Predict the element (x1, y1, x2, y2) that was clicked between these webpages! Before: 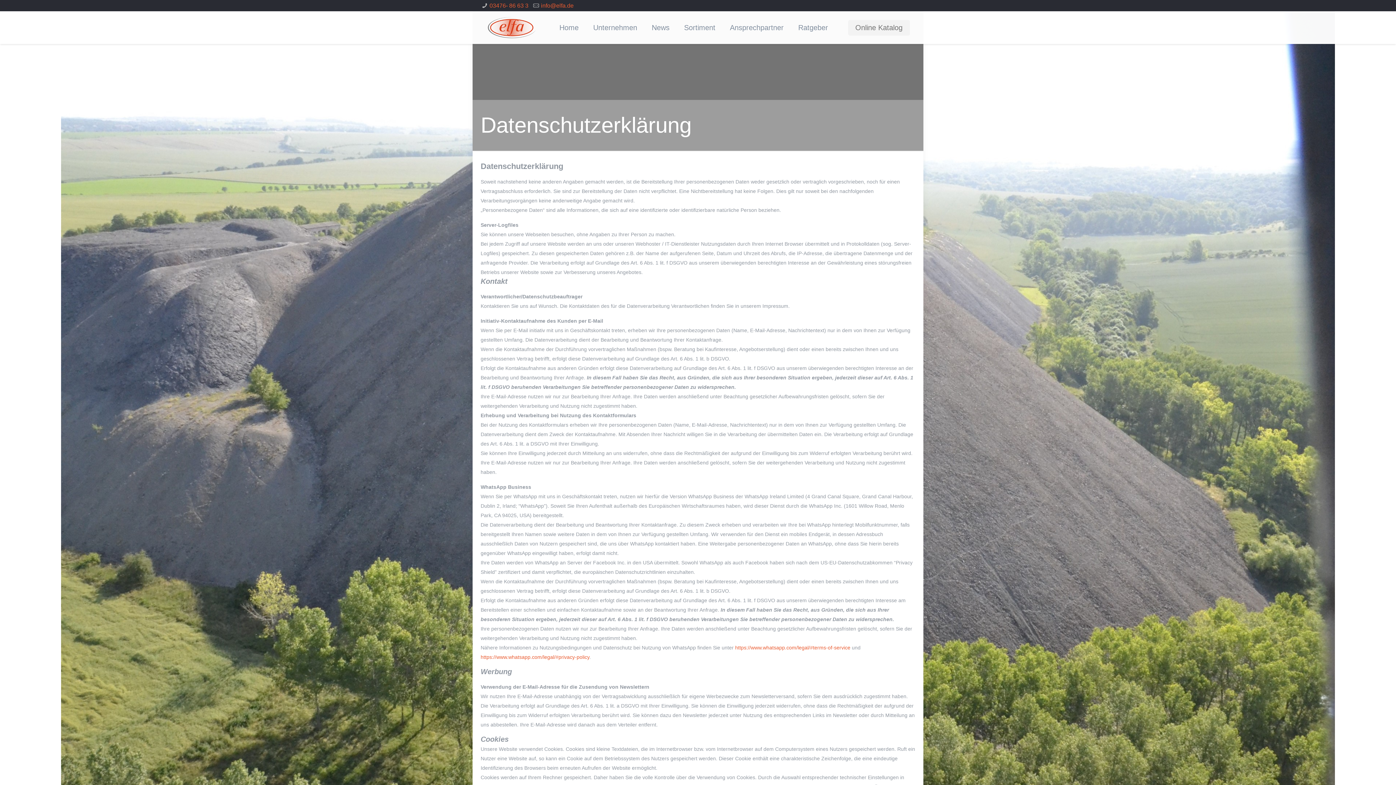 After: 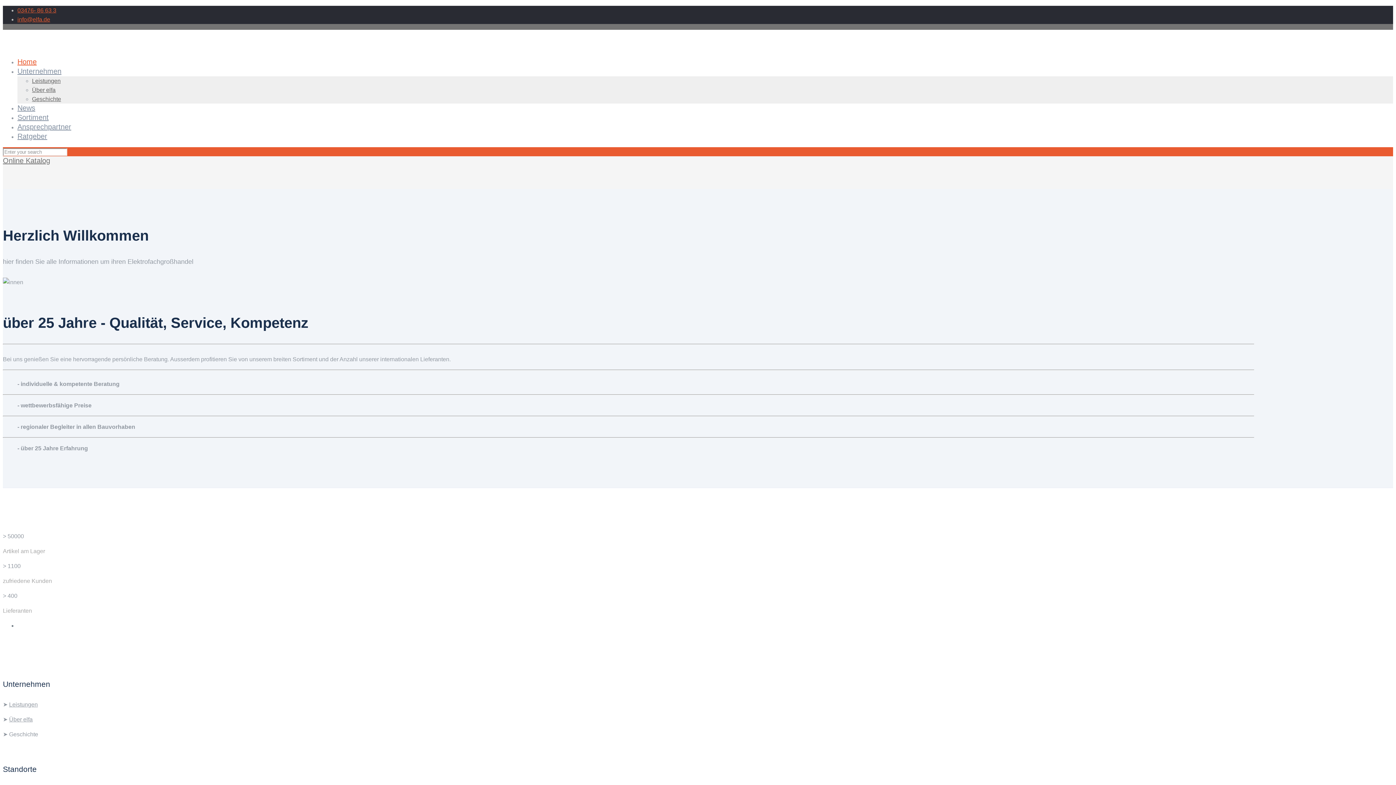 Action: bbox: (488, 11, 536, 44)